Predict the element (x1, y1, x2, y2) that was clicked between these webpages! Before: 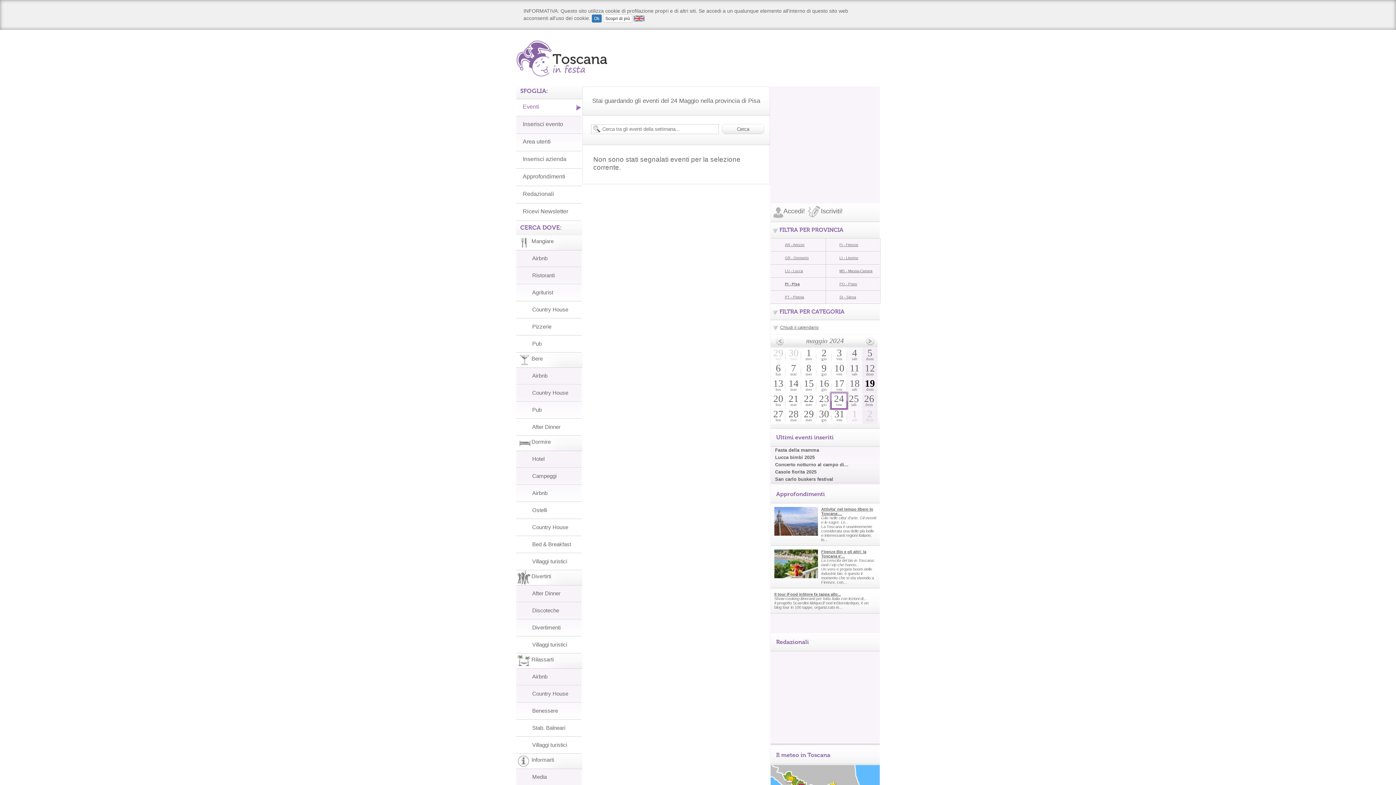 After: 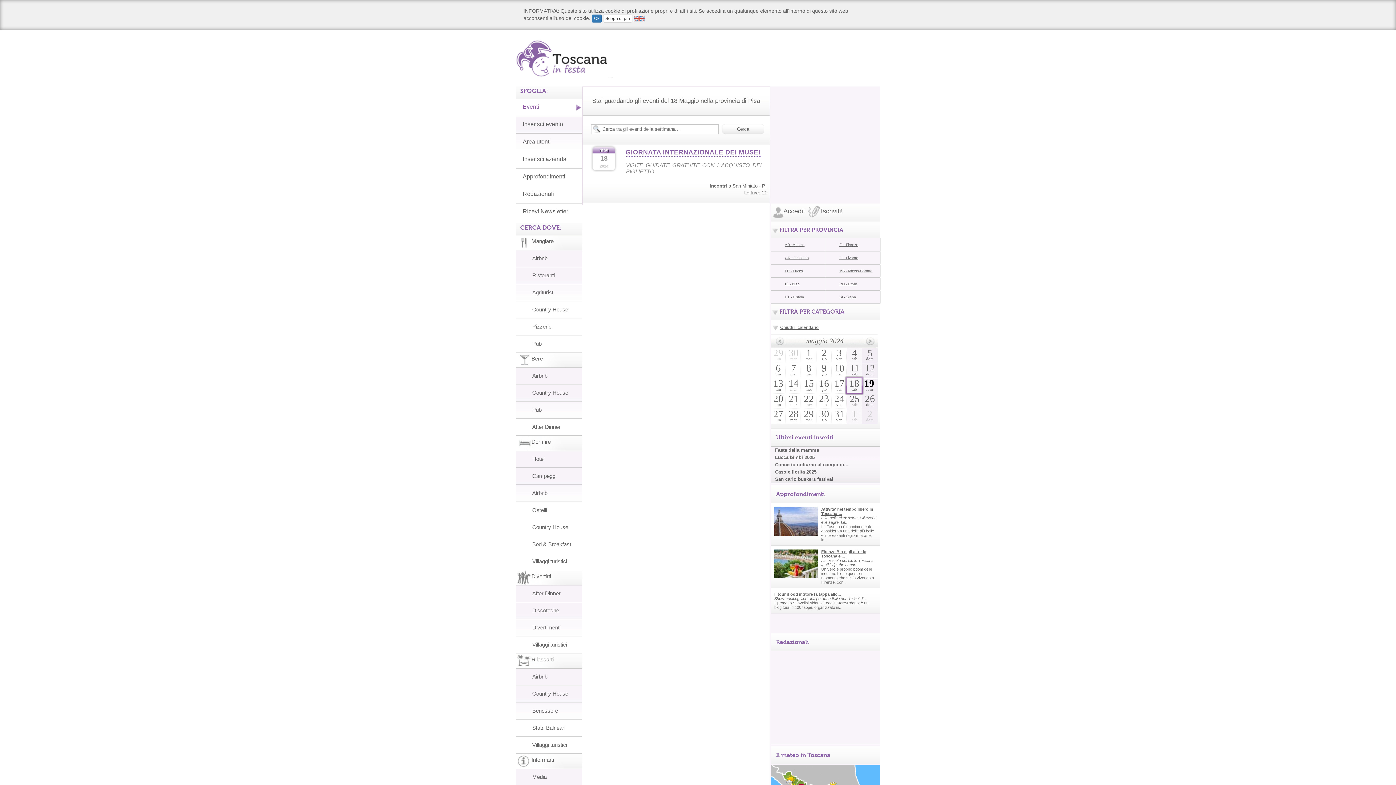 Action: bbox: (847, 378, 862, 393) label: 18
sab